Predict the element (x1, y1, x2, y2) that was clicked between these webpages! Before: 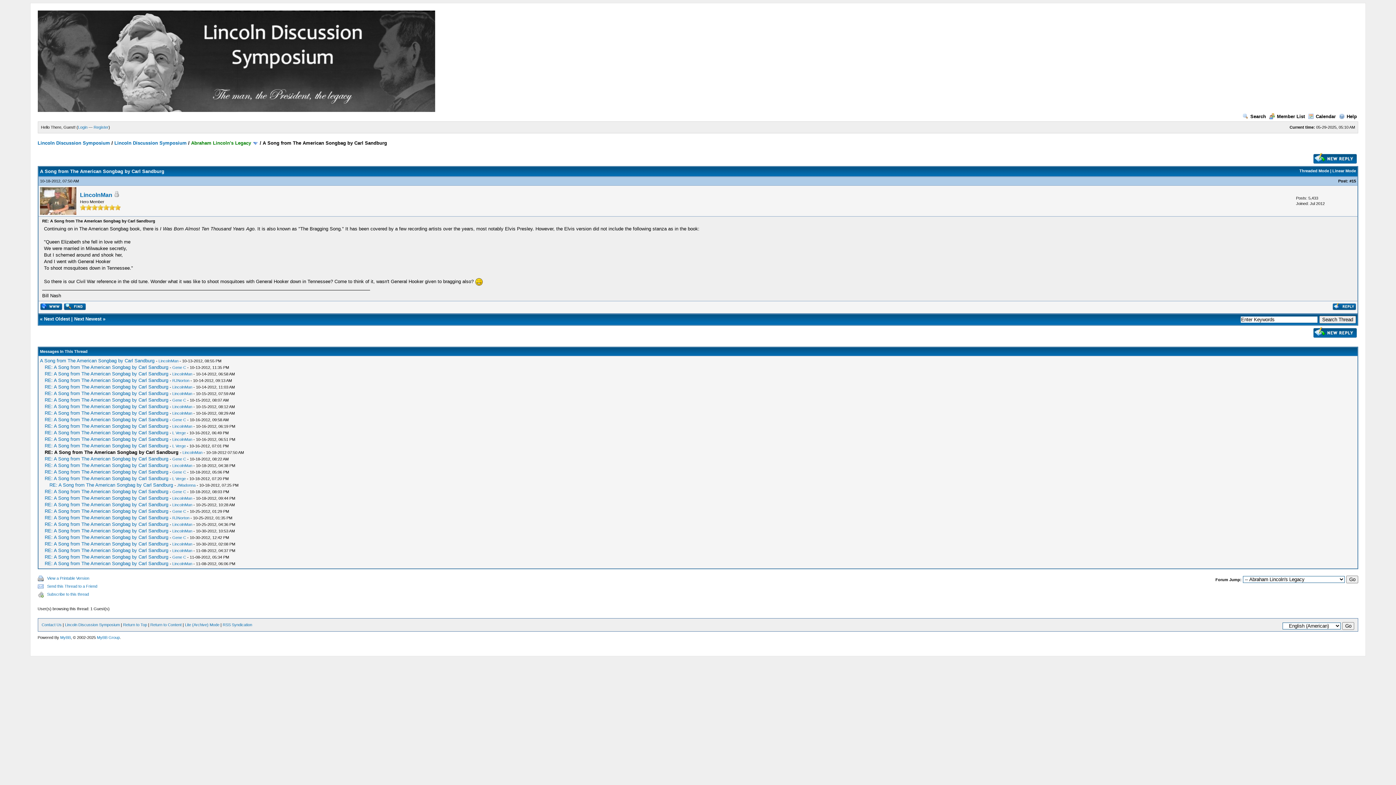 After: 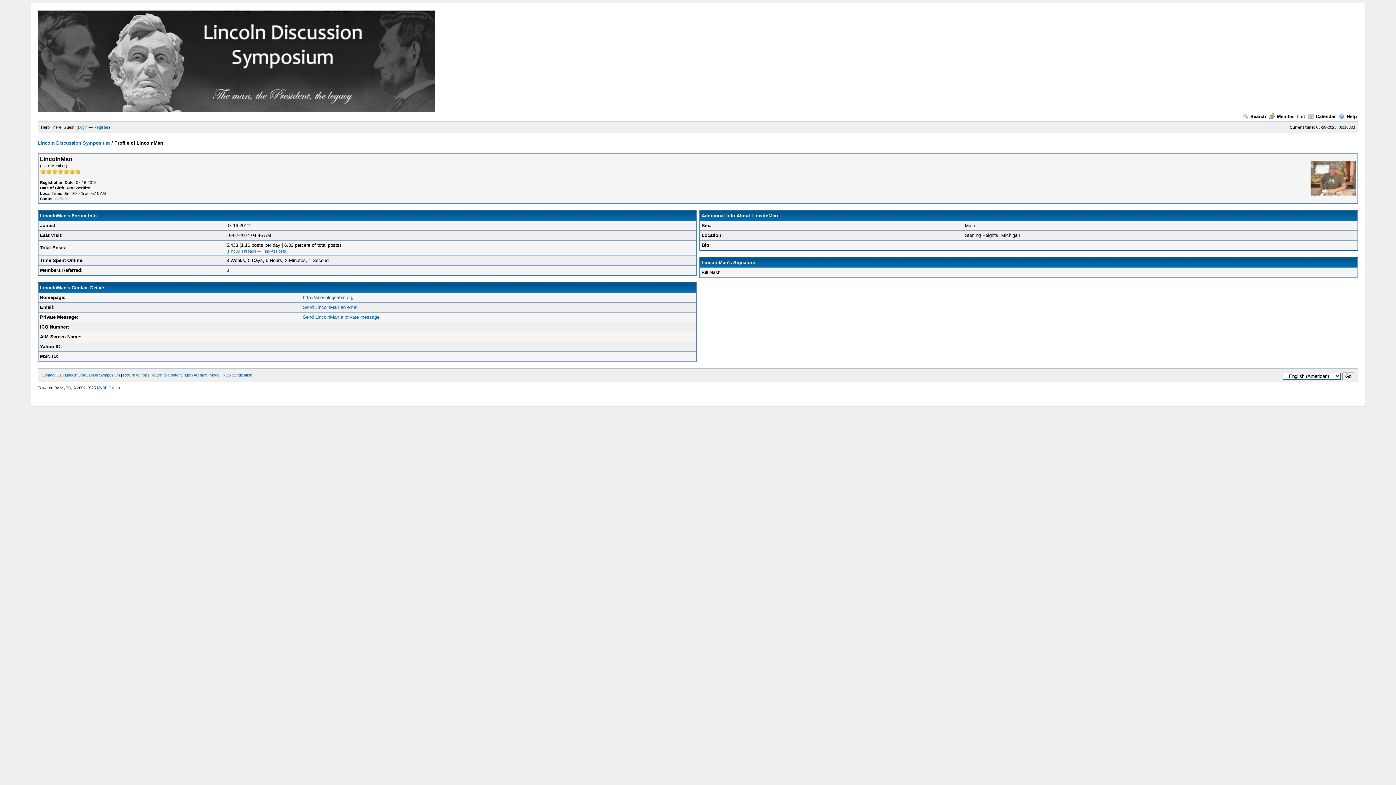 Action: label: LincolnMan bbox: (158, 358, 178, 363)